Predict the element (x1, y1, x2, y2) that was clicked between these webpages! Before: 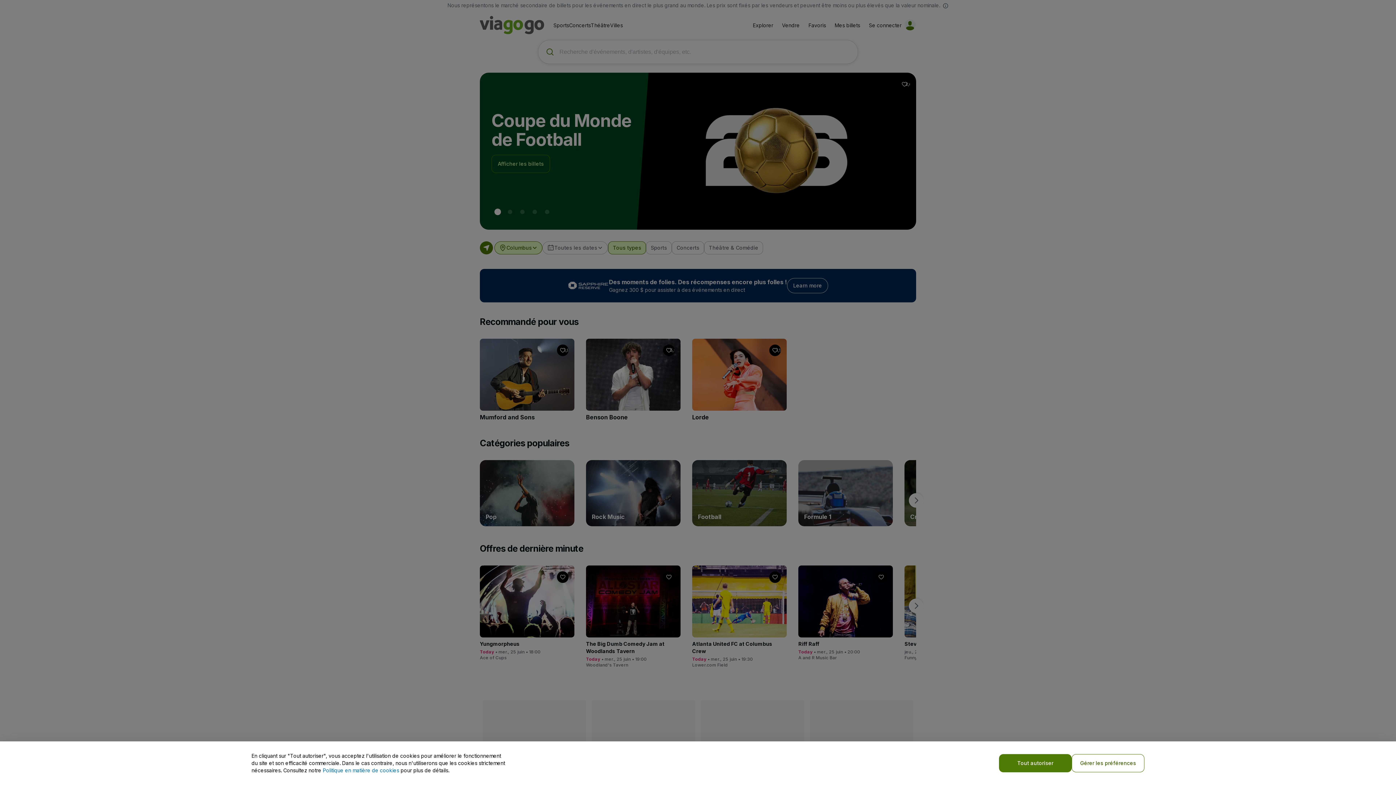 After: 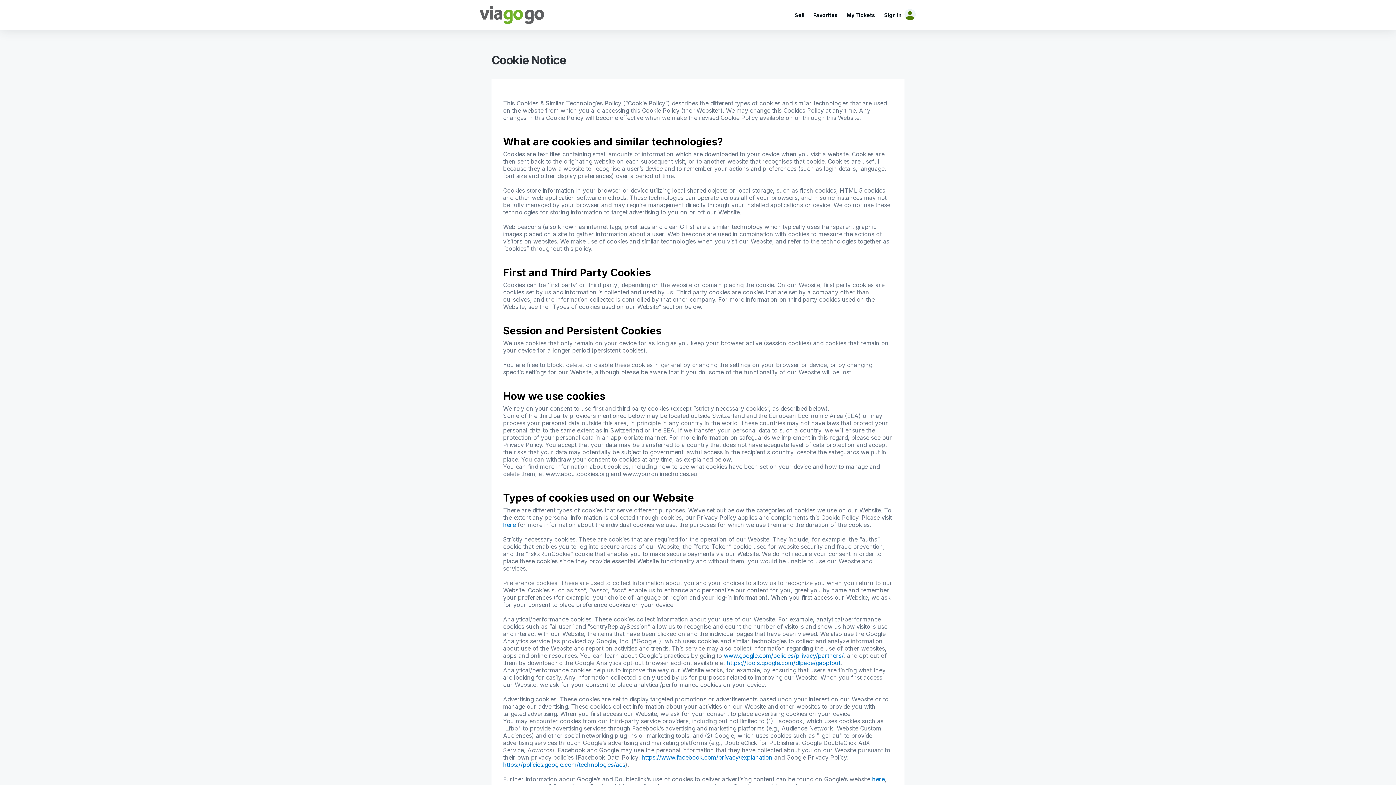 Action: bbox: (322, 767, 399, 773) label: Politique en matière de cookies